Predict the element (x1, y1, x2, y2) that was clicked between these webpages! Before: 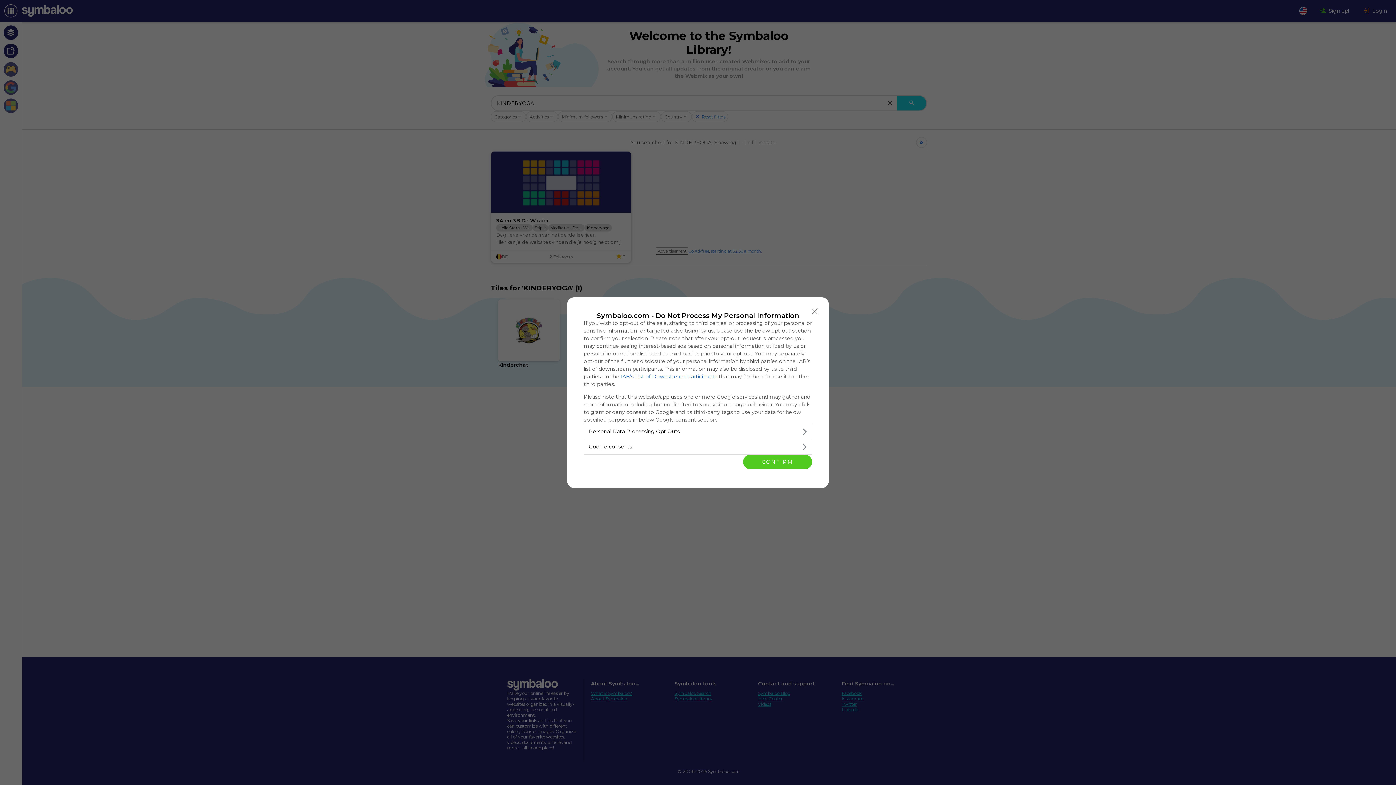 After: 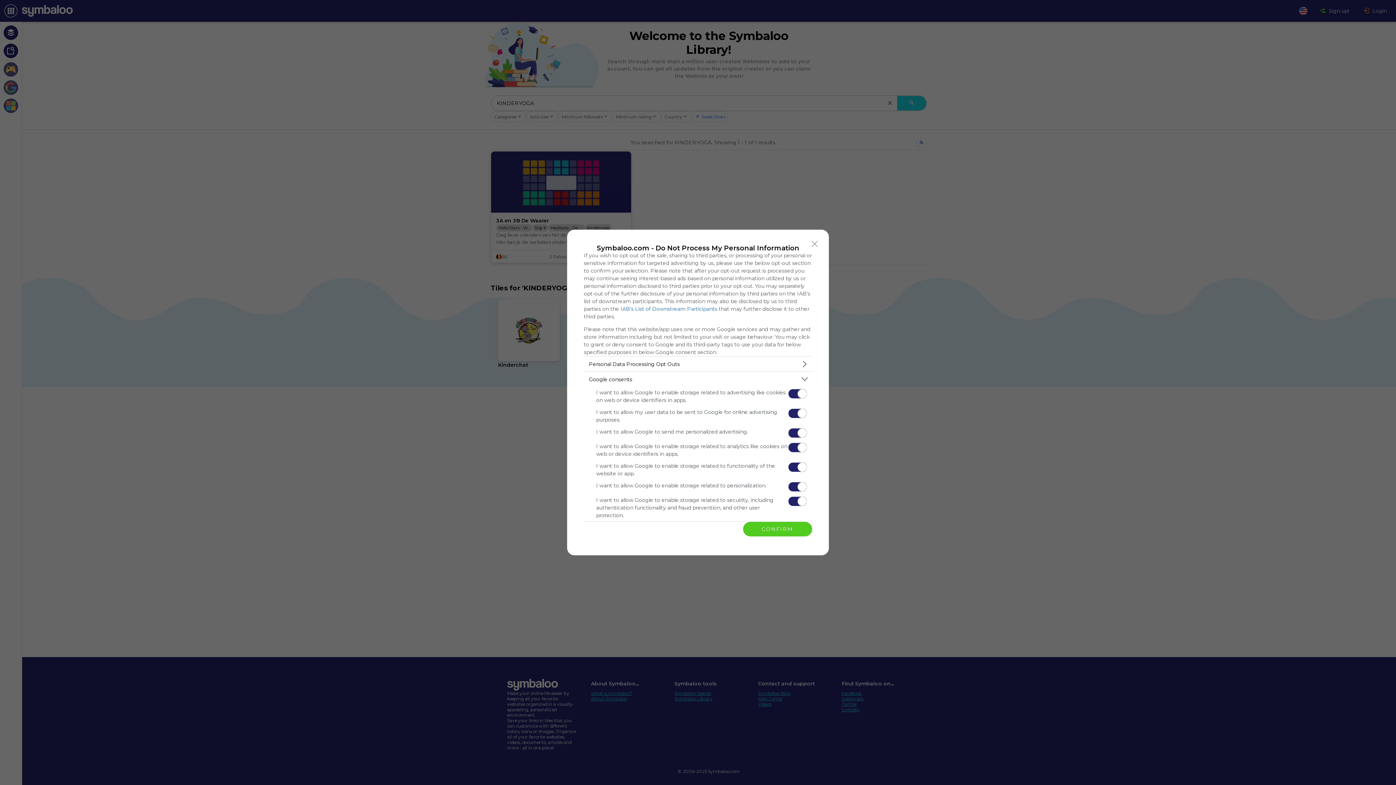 Action: label: Google consents bbox: (584, 439, 812, 454)